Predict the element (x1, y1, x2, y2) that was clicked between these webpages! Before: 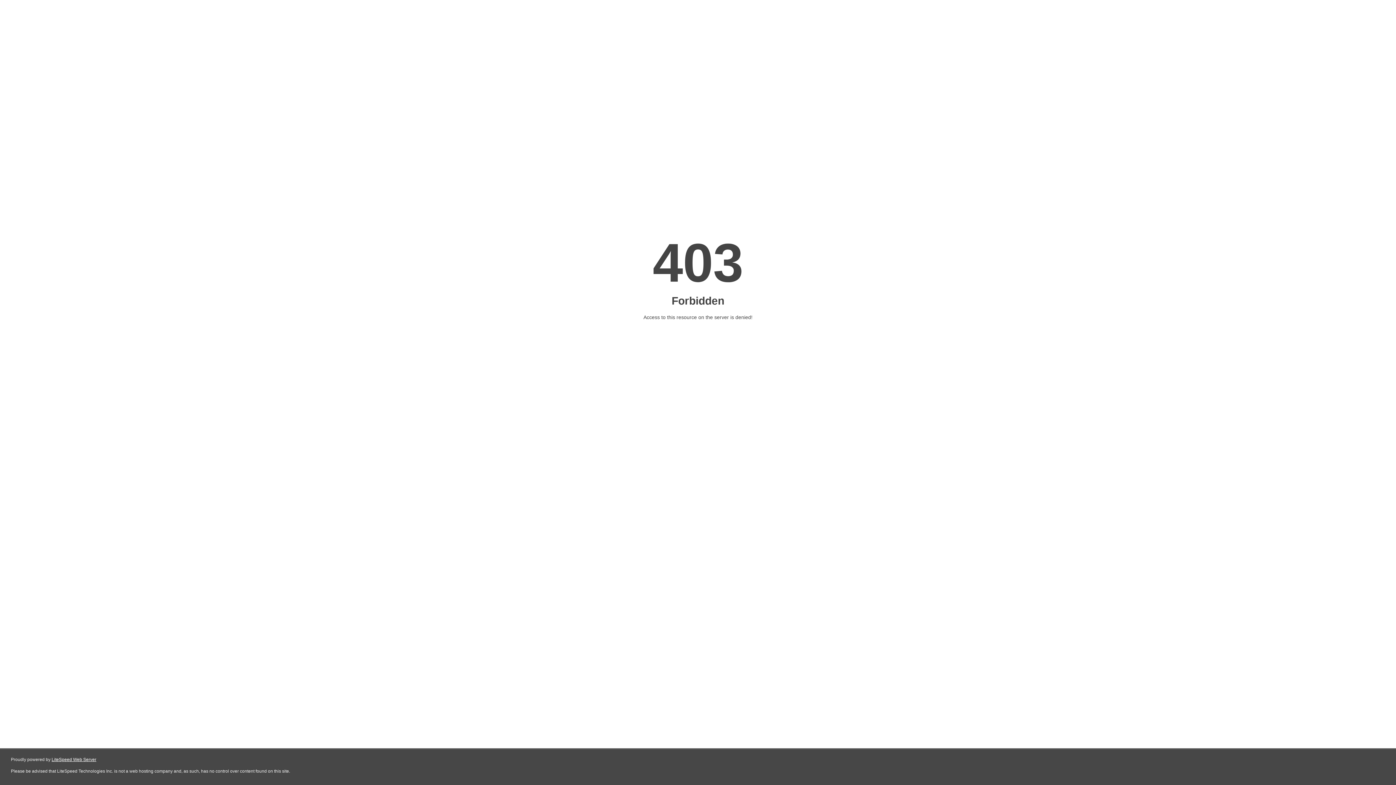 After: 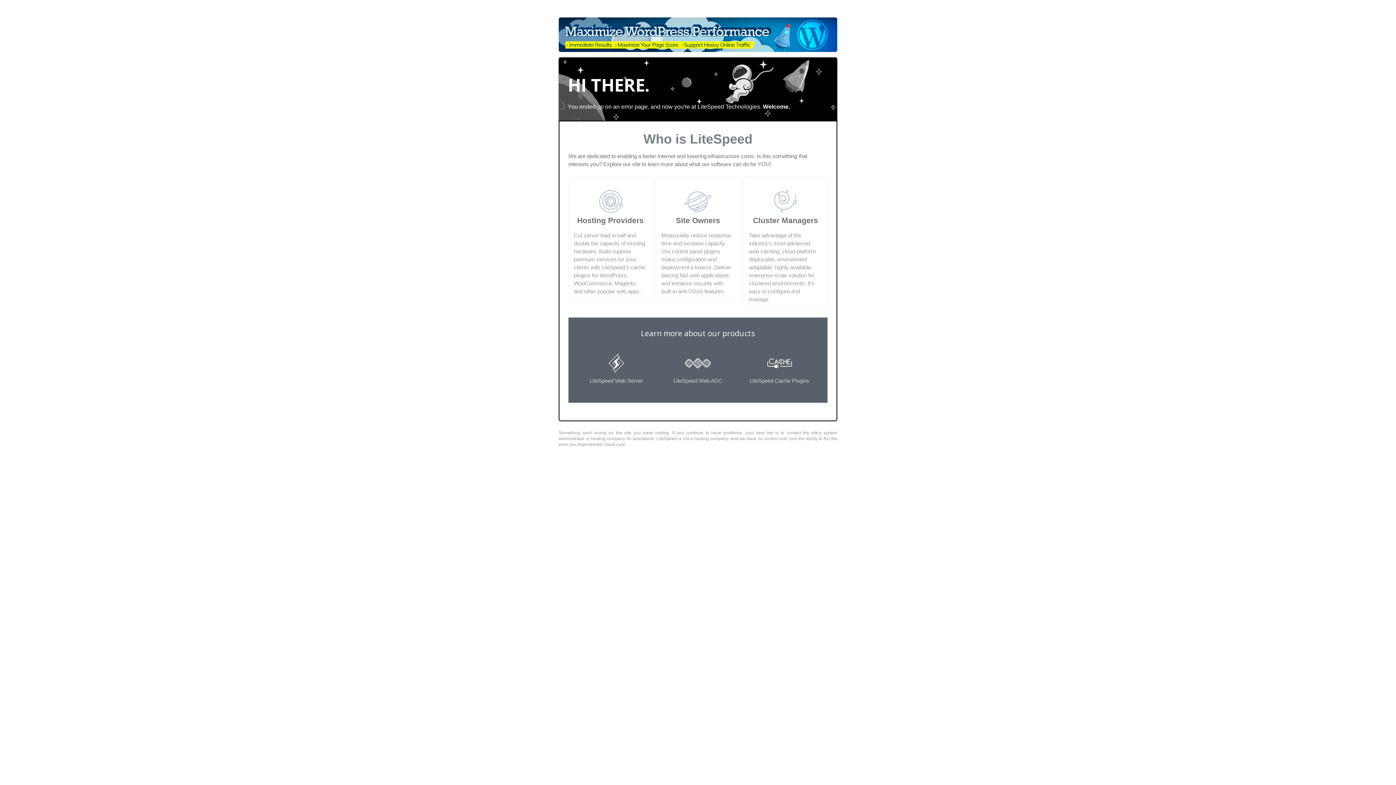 Action: bbox: (51, 757, 96, 762) label: LiteSpeed Web Server